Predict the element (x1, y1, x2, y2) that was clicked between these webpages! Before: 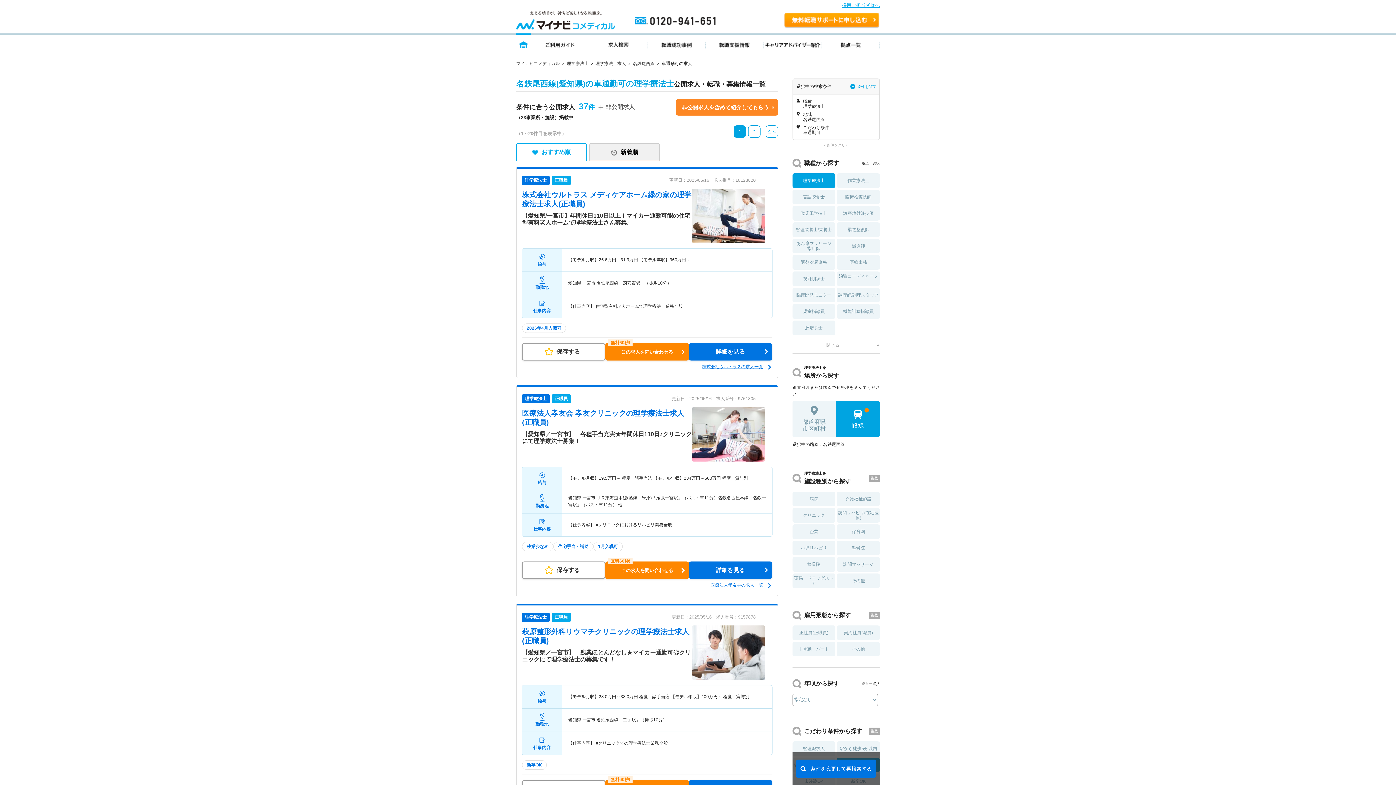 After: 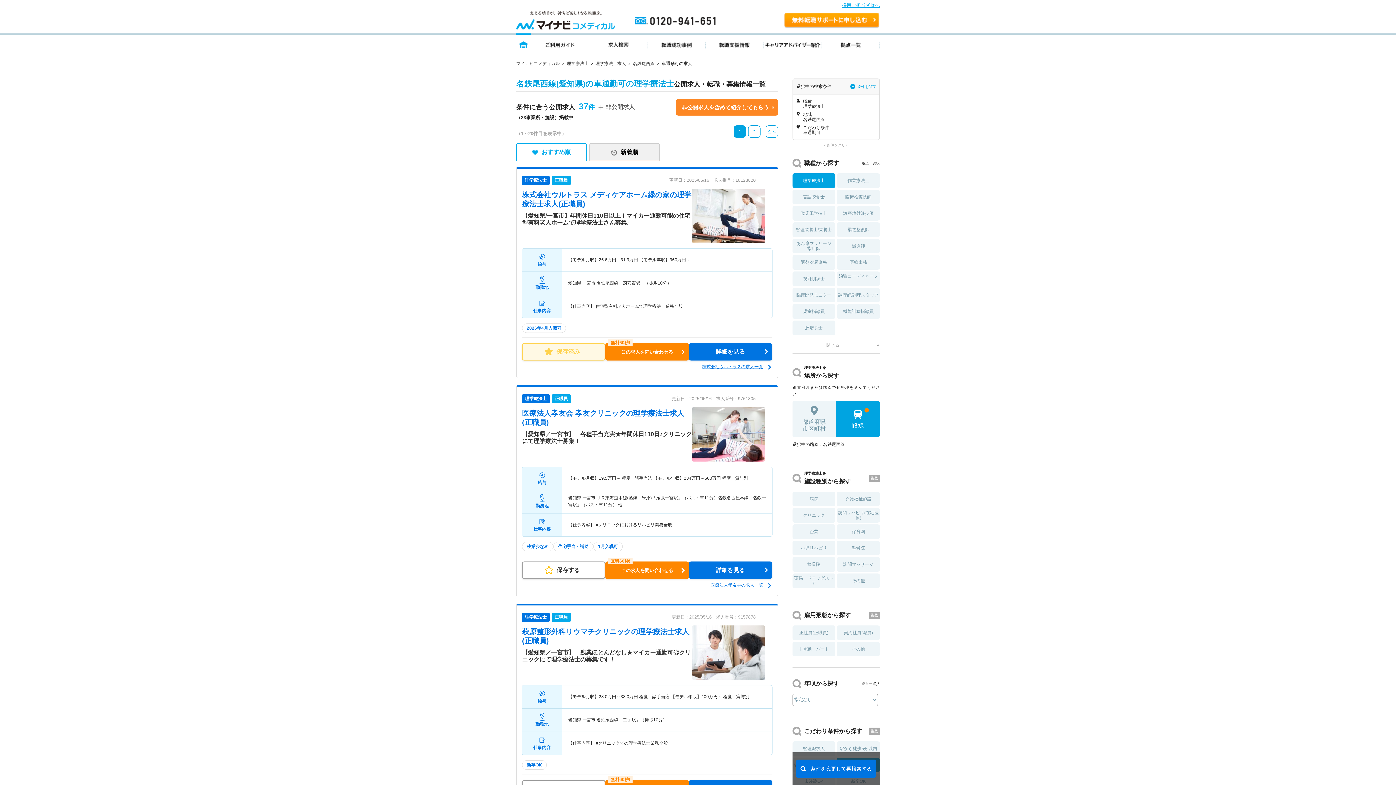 Action: bbox: (522, 343, 605, 360) label: 保存する